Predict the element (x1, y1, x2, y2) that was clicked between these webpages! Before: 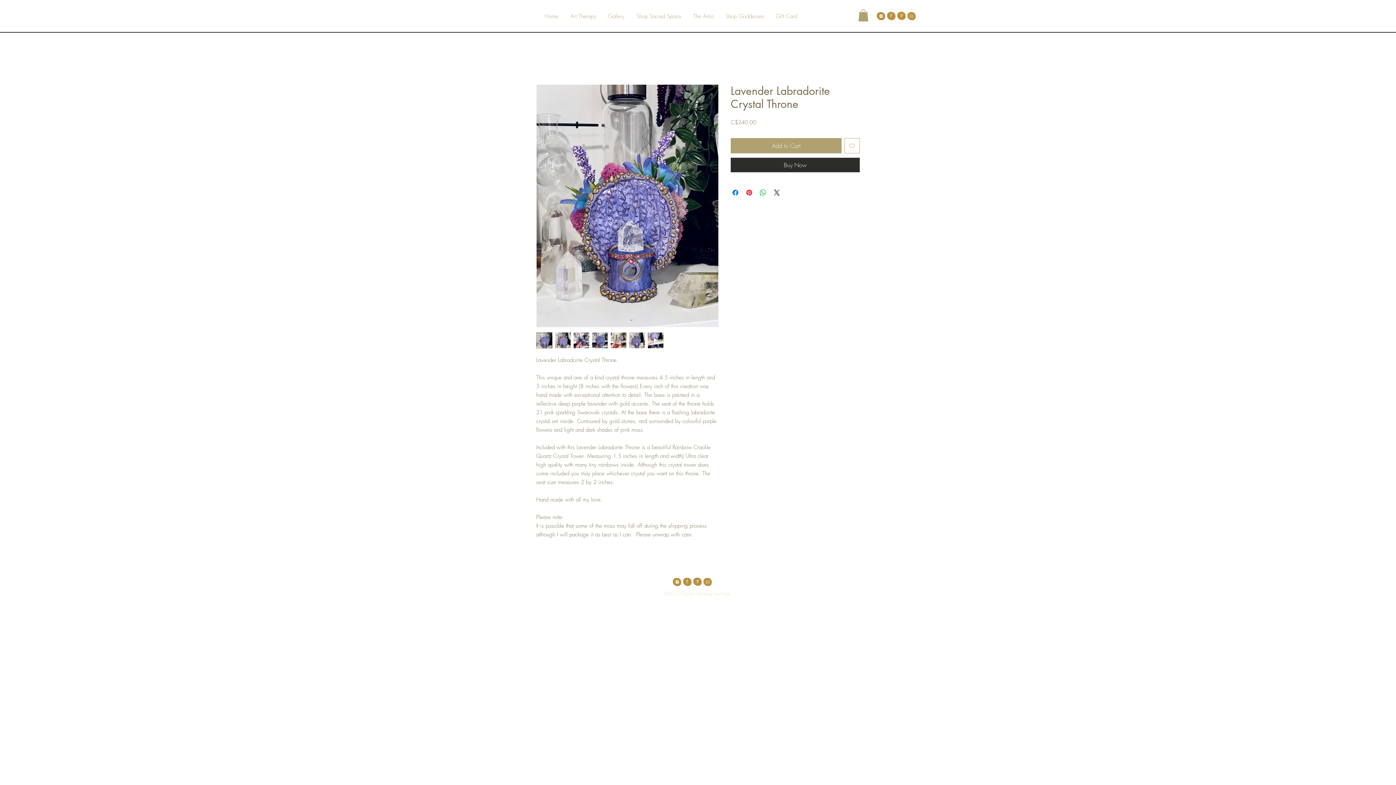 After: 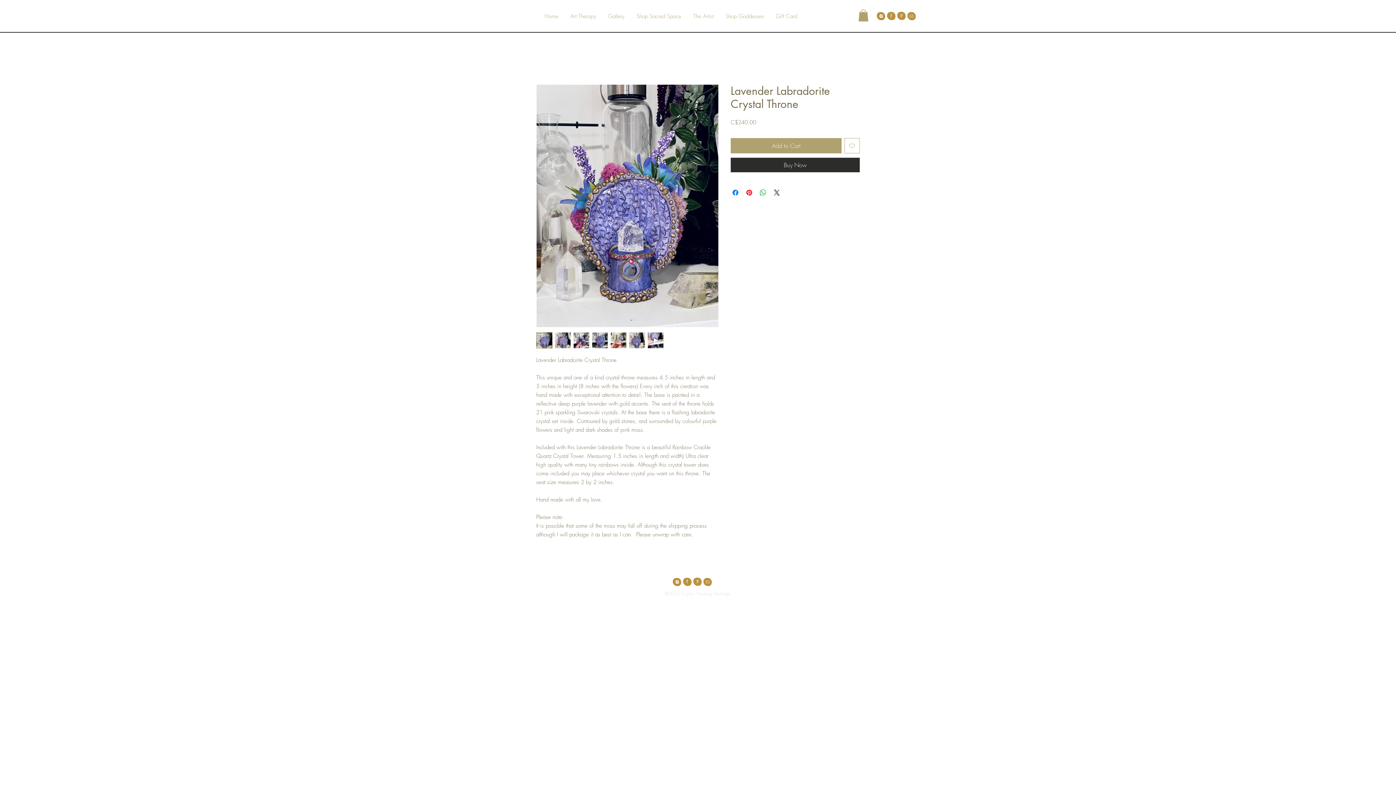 Action: bbox: (692, 577, 702, 587)